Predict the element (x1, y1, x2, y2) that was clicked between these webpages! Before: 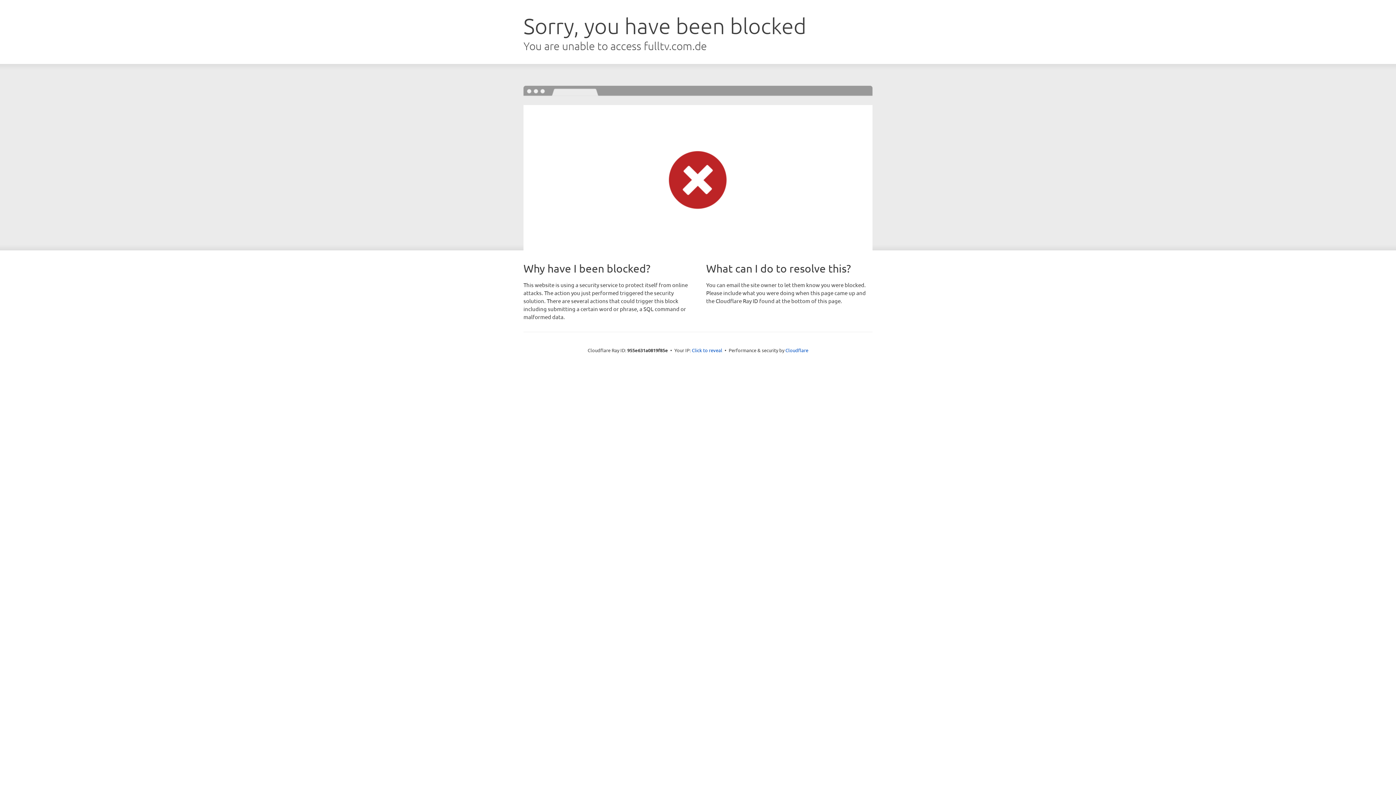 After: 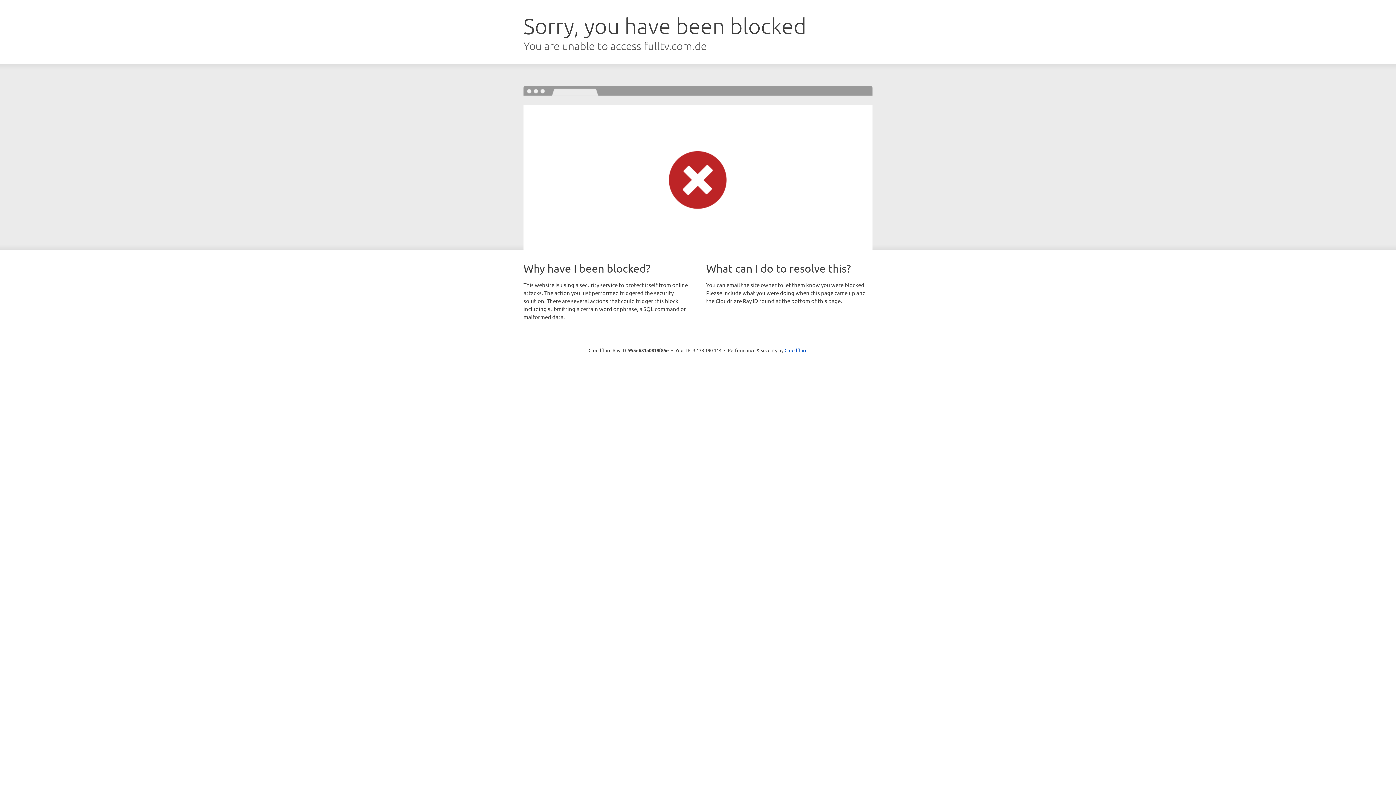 Action: label: Click to reveal bbox: (692, 346, 722, 353)